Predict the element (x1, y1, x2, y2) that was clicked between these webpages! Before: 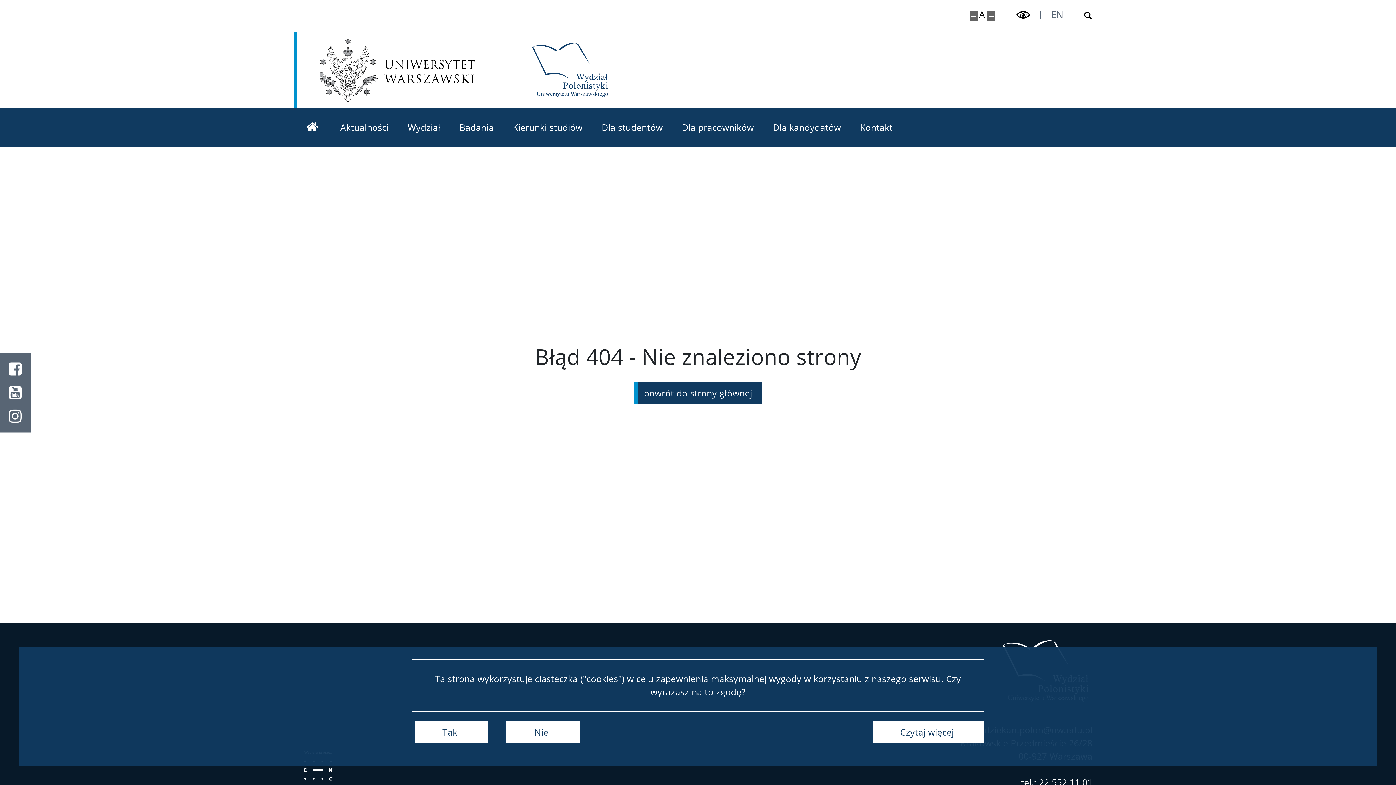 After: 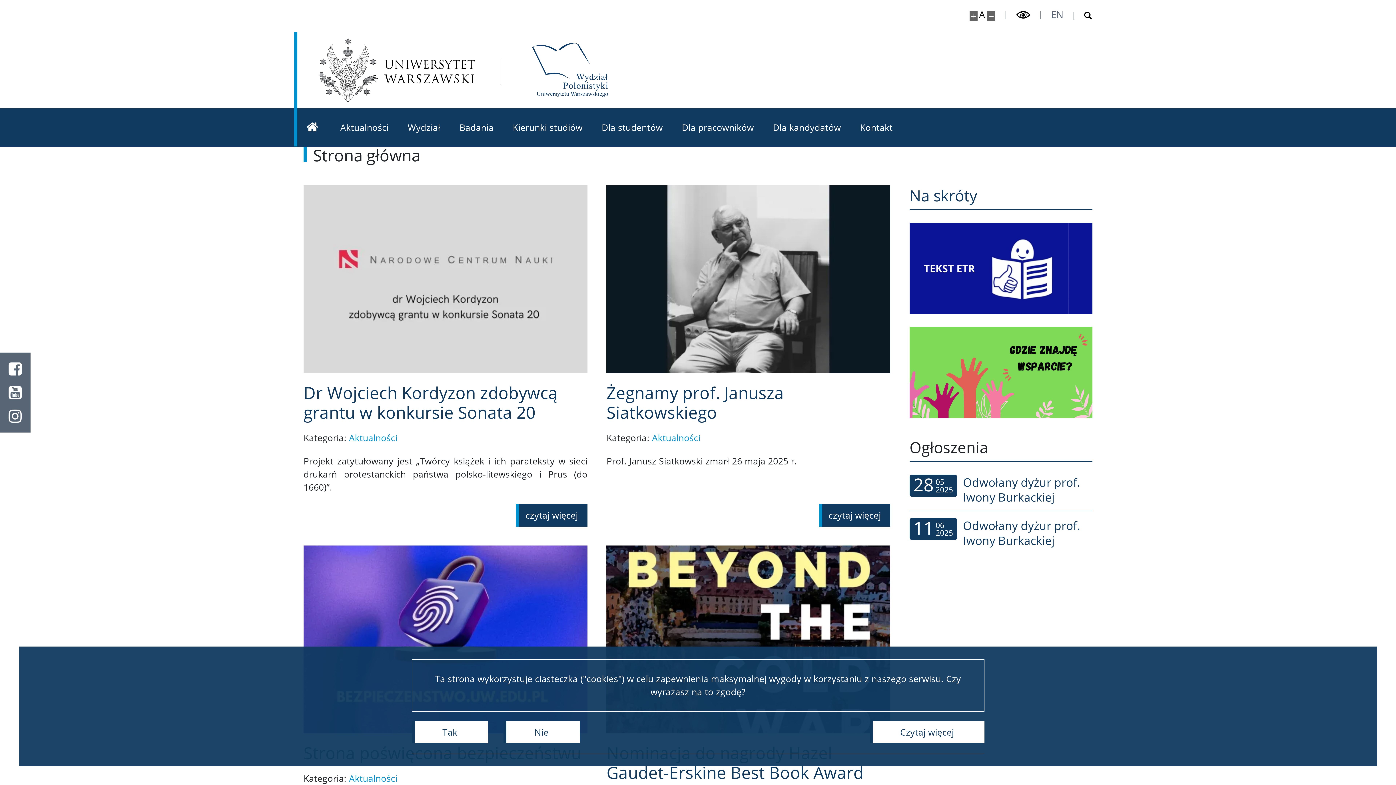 Action: label: Strona główna - Wydział Polonistyki bbox: (526, 38, 613, 101)